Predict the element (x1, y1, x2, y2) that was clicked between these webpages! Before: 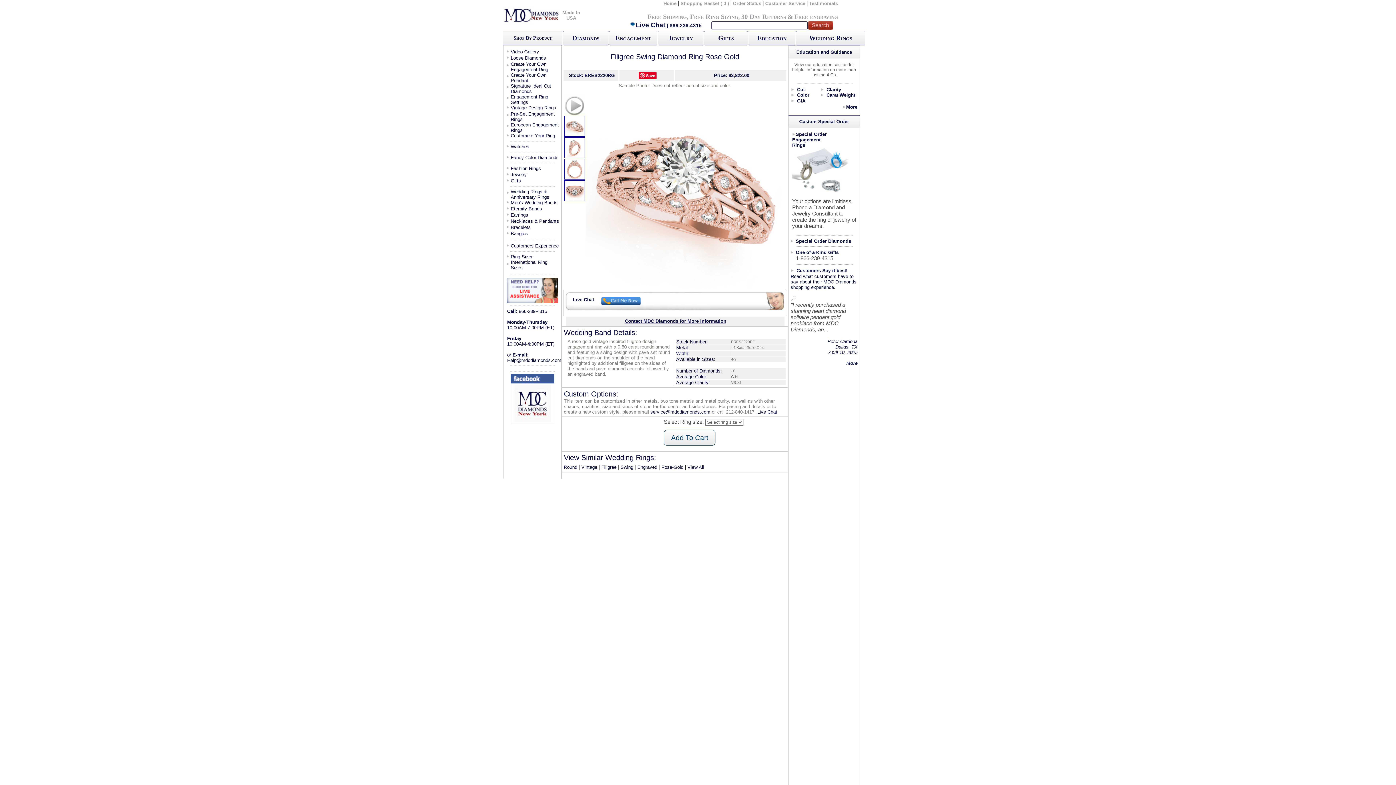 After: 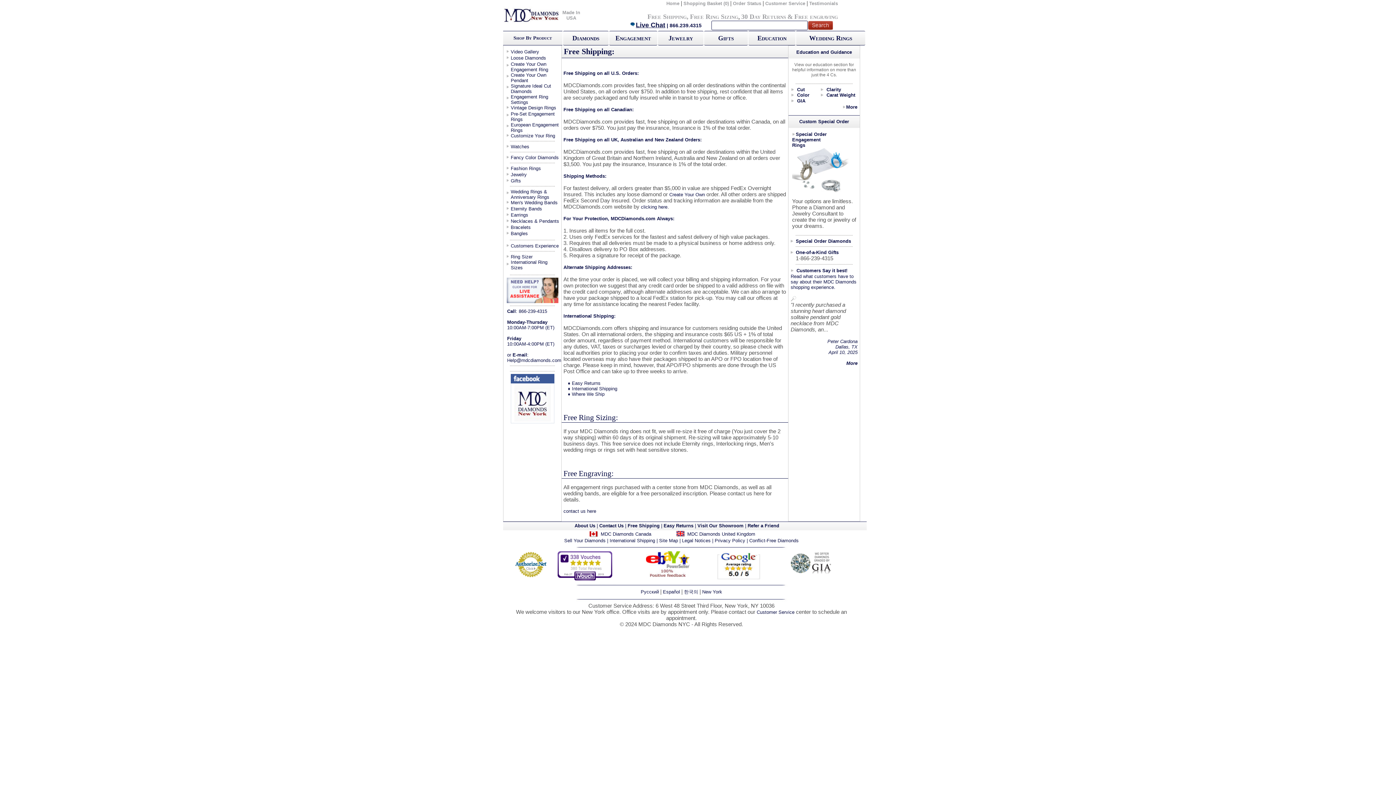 Action: label: Free Shipping bbox: (647, 13, 686, 20)